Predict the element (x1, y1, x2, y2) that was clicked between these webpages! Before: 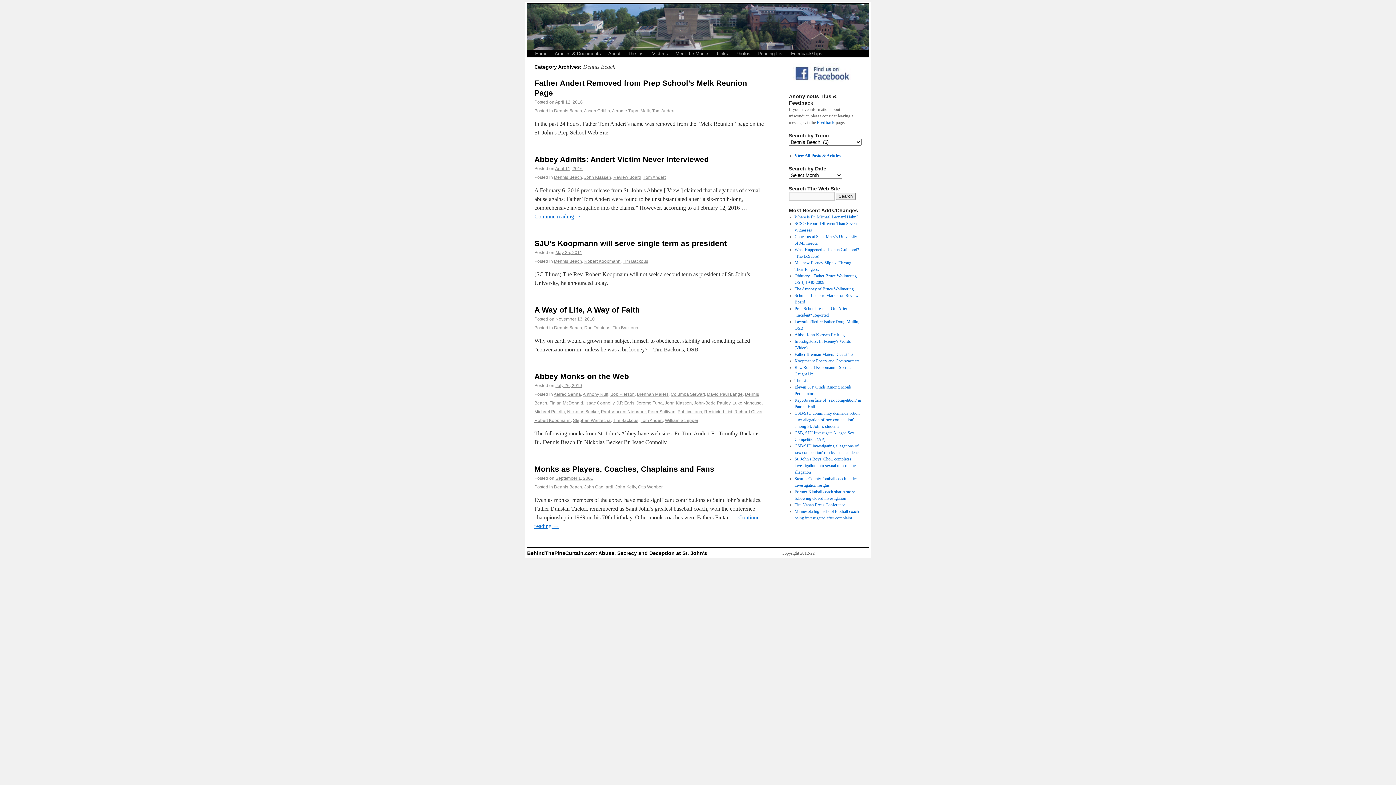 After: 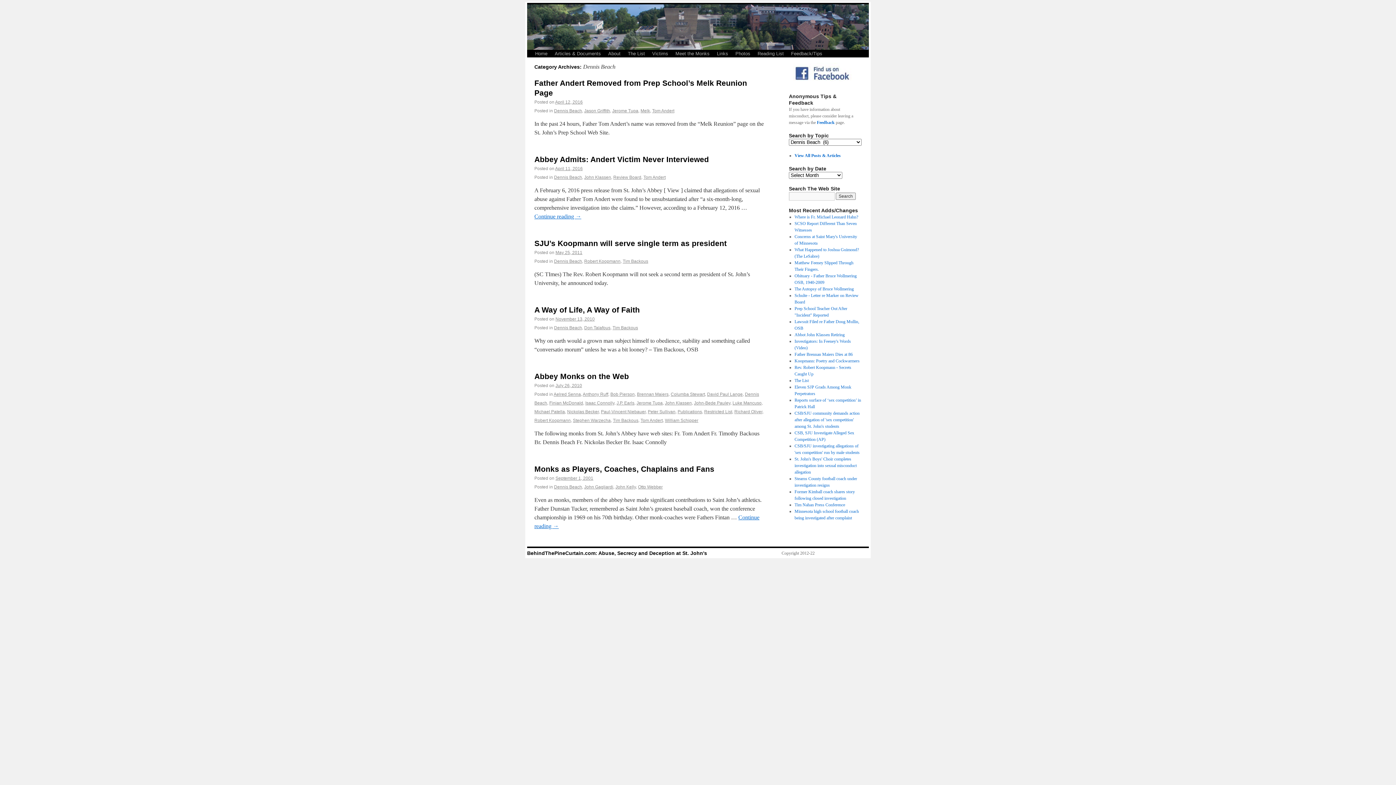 Action: label: Dennis Beach bbox: (554, 258, 582, 264)